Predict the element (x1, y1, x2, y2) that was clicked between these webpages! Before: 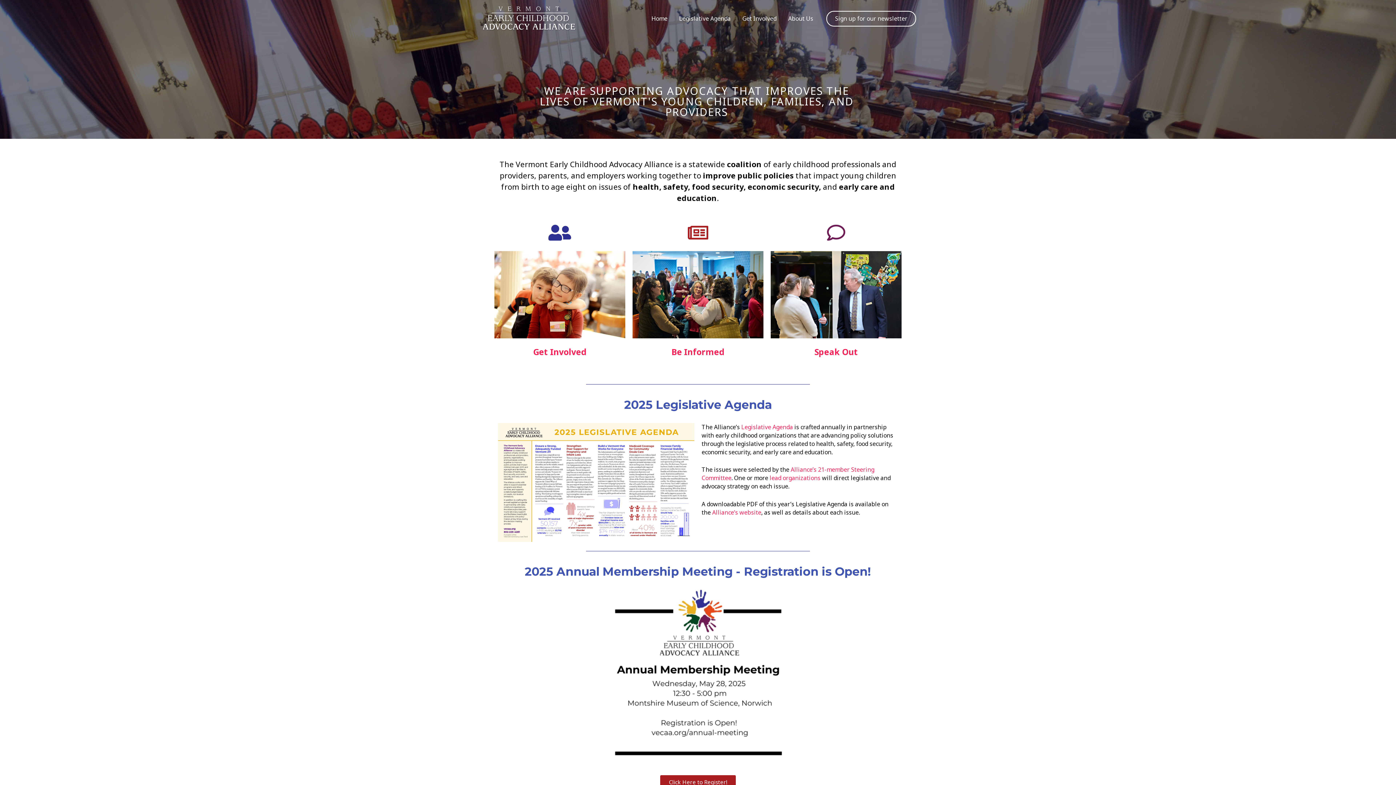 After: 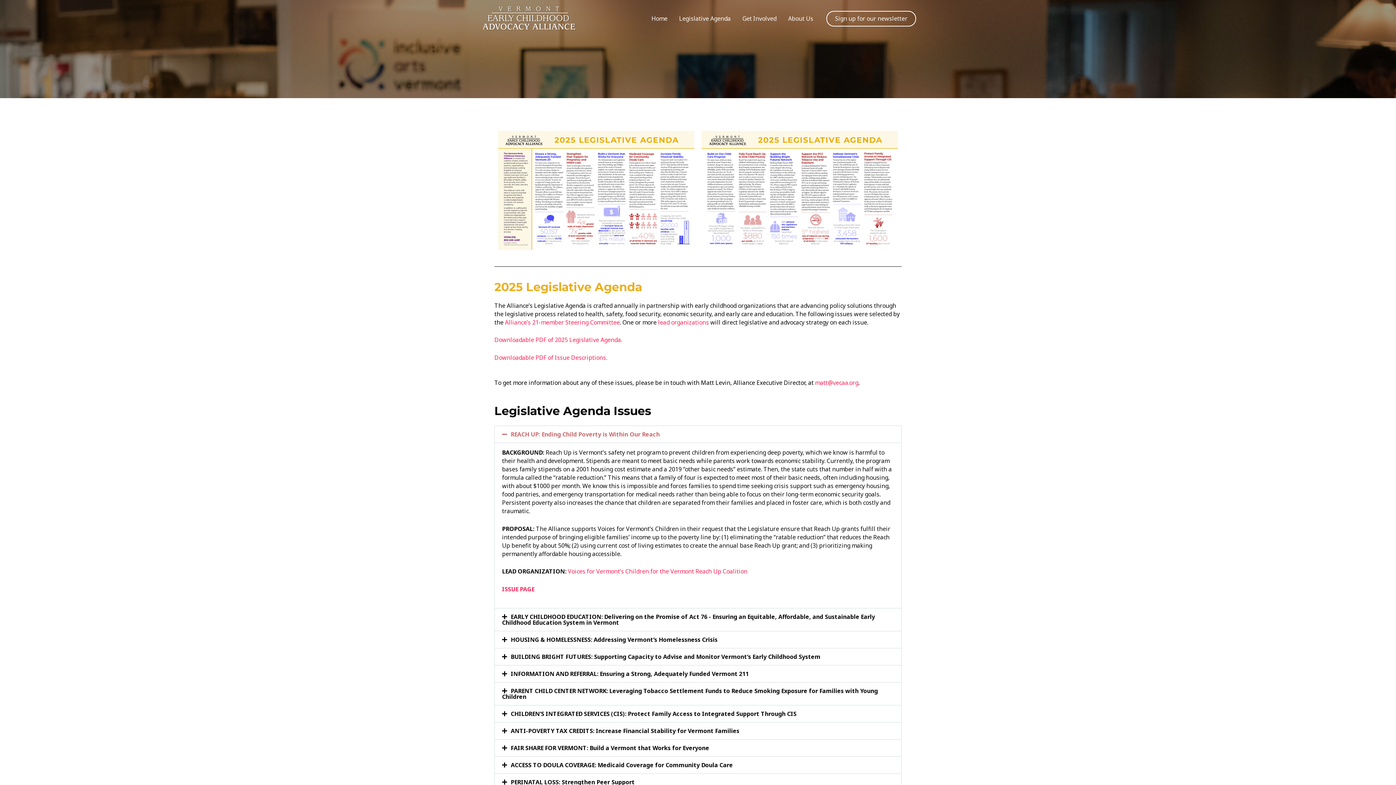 Action: label: Legislative Agenda bbox: (673, 5, 736, 31)